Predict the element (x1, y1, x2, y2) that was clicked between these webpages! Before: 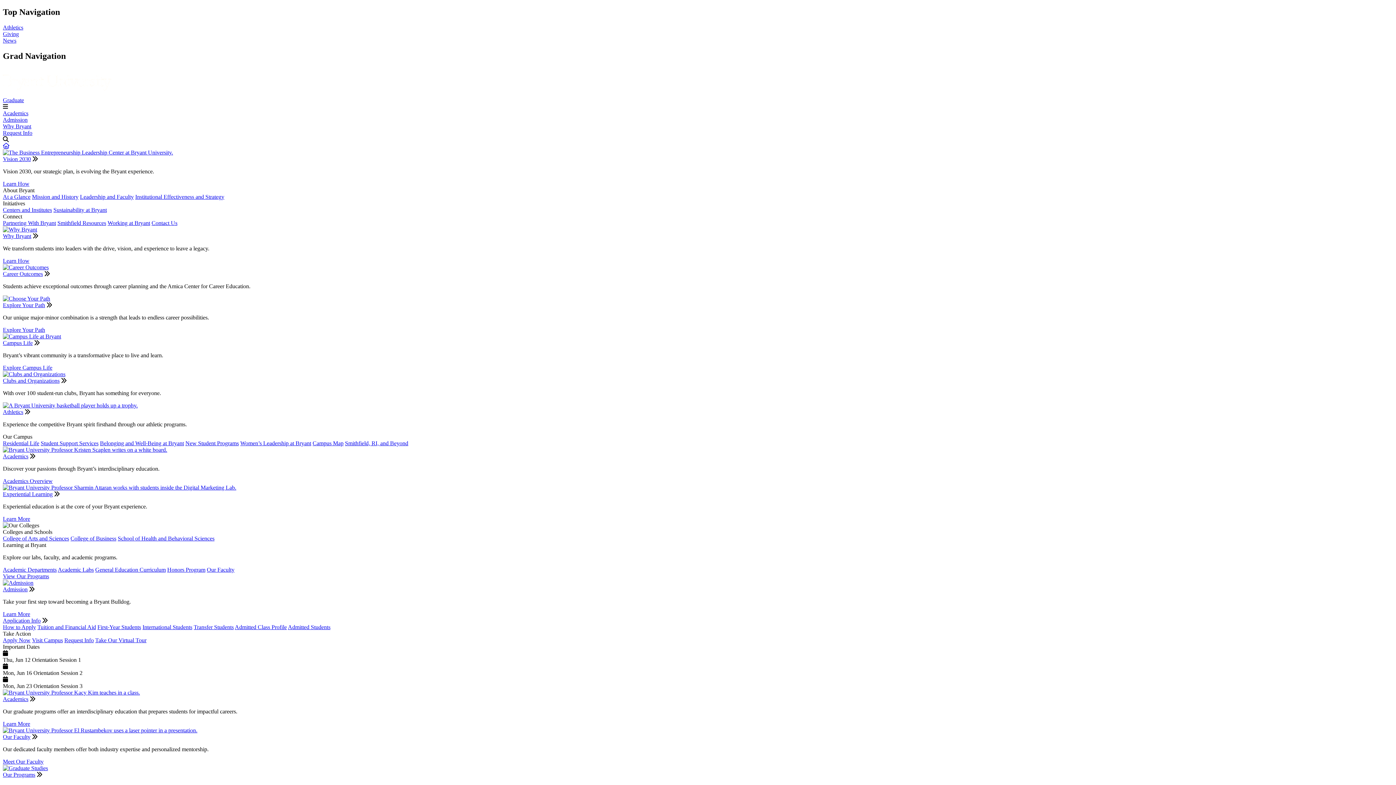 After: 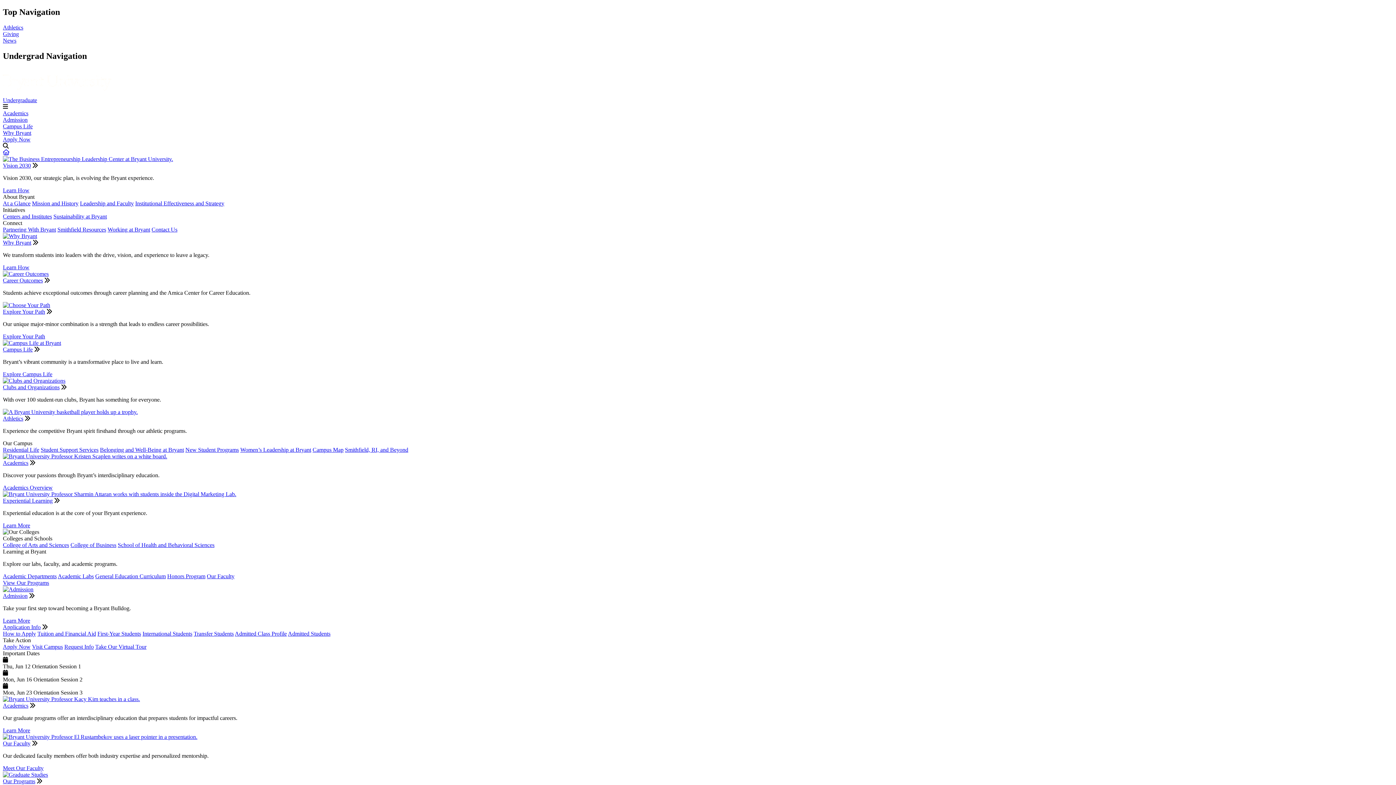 Action: label: Explore Your Path bbox: (2, 326, 45, 332)